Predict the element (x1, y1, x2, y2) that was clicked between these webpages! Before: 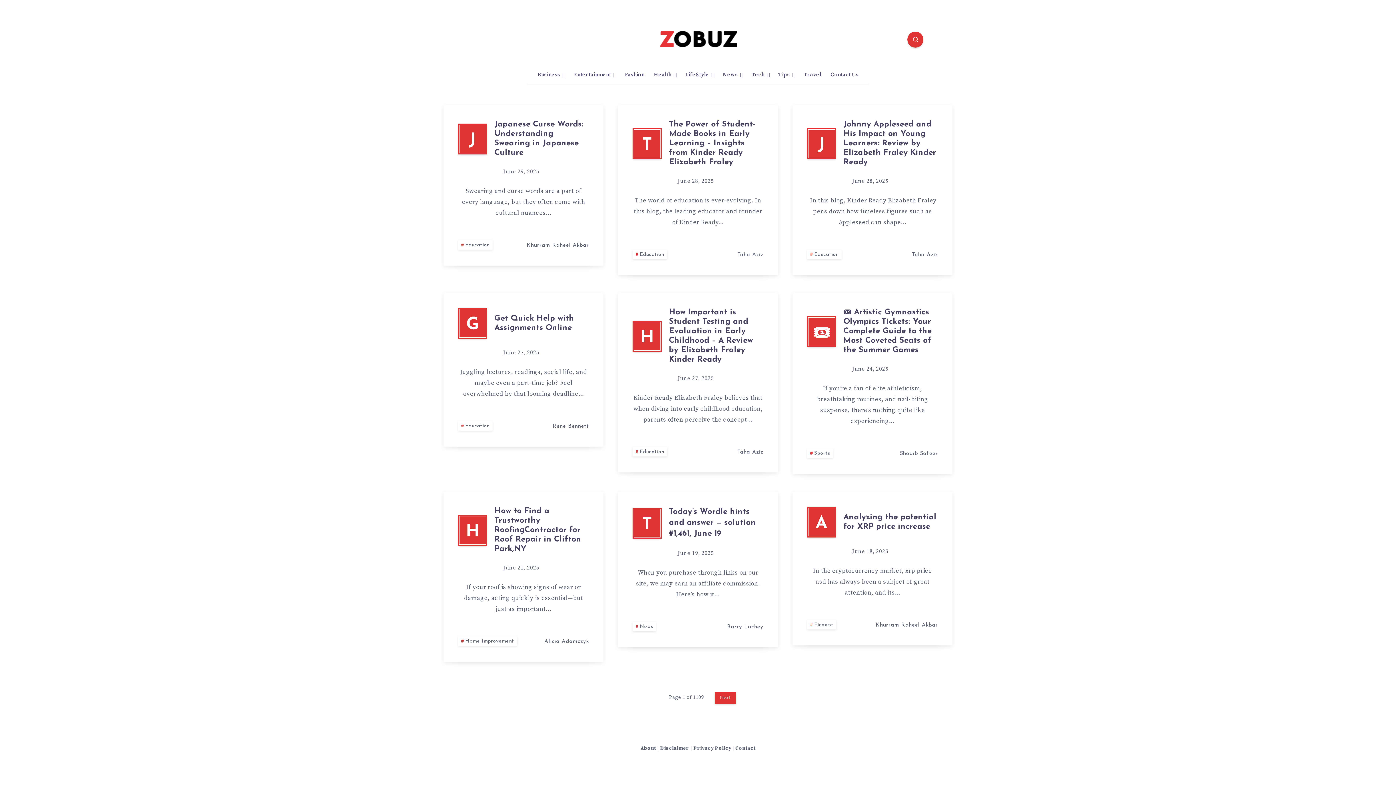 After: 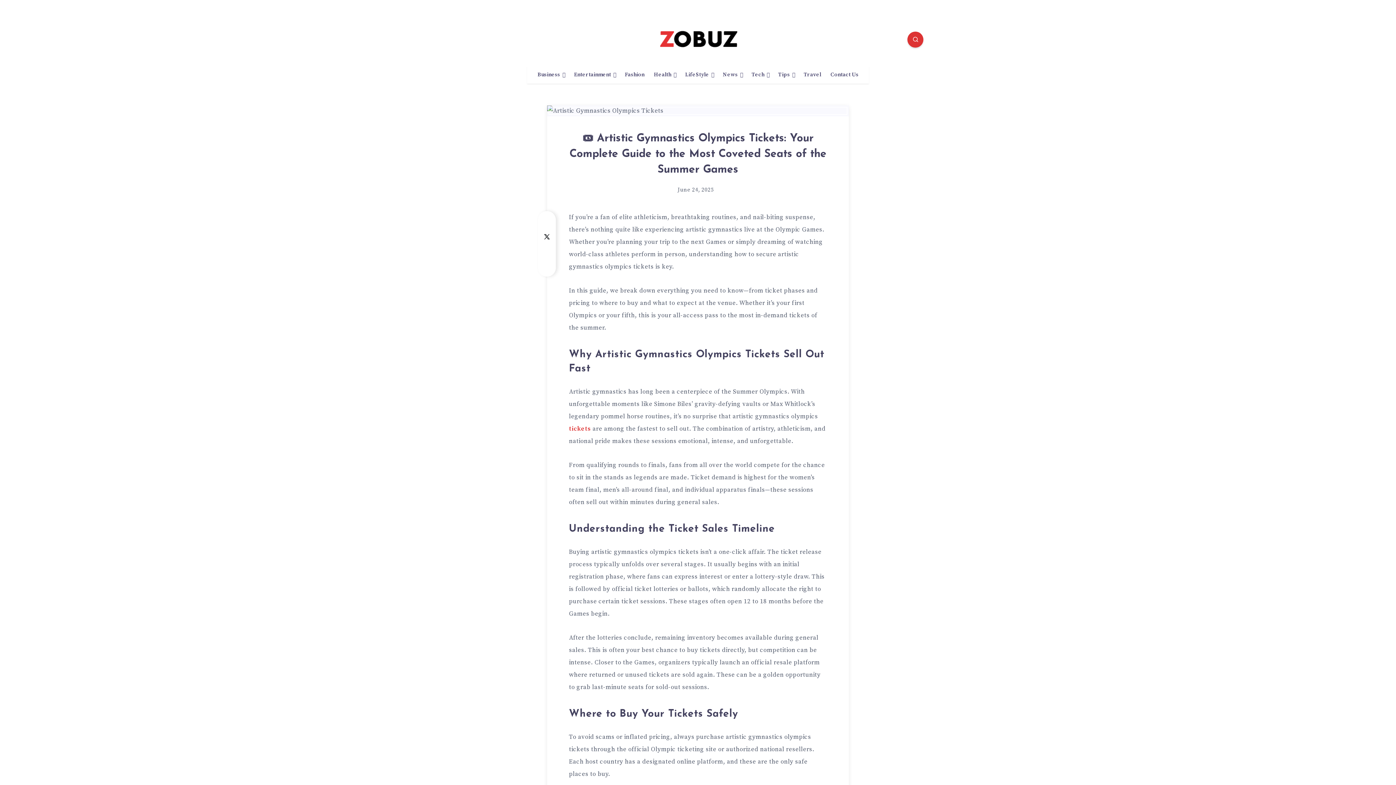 Action: label: 🎟 bbox: (807, 316, 836, 347)